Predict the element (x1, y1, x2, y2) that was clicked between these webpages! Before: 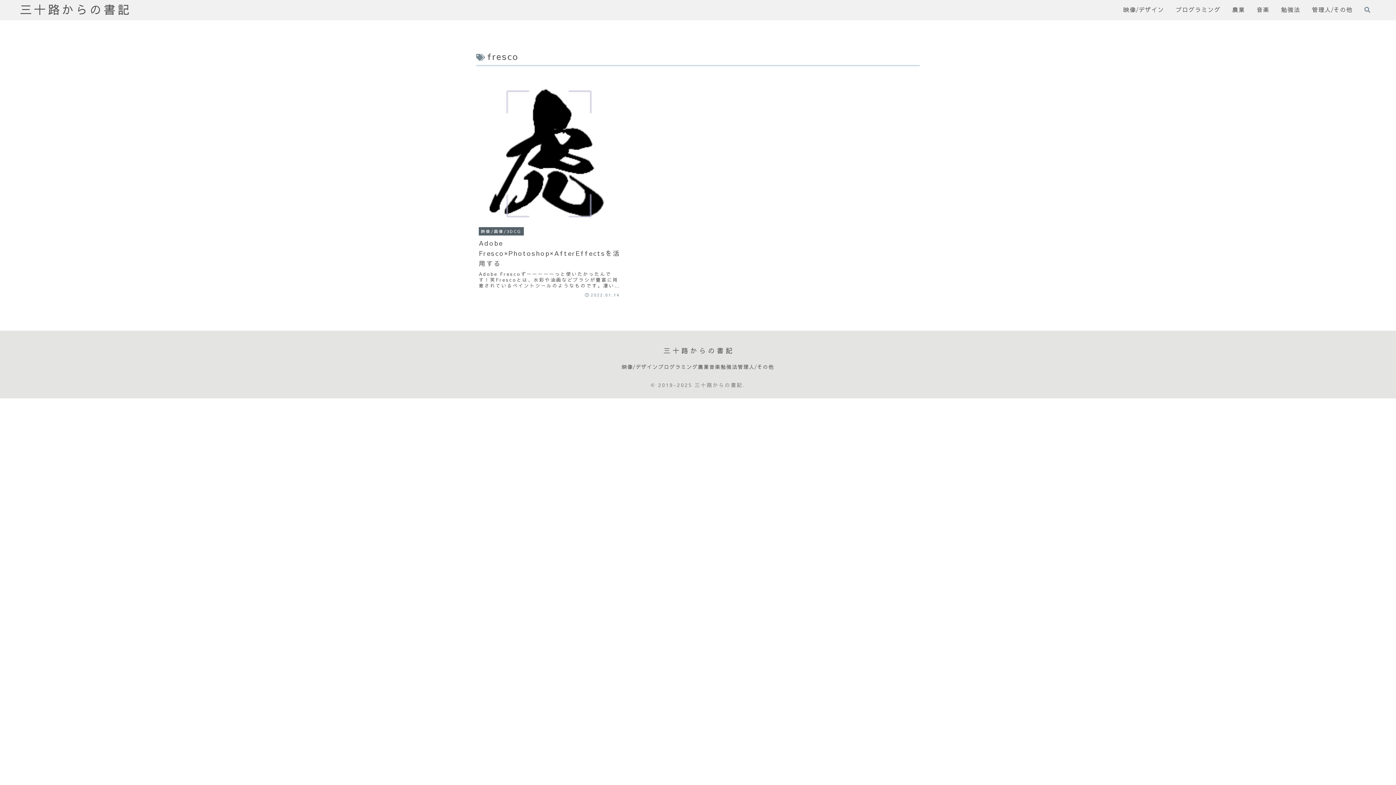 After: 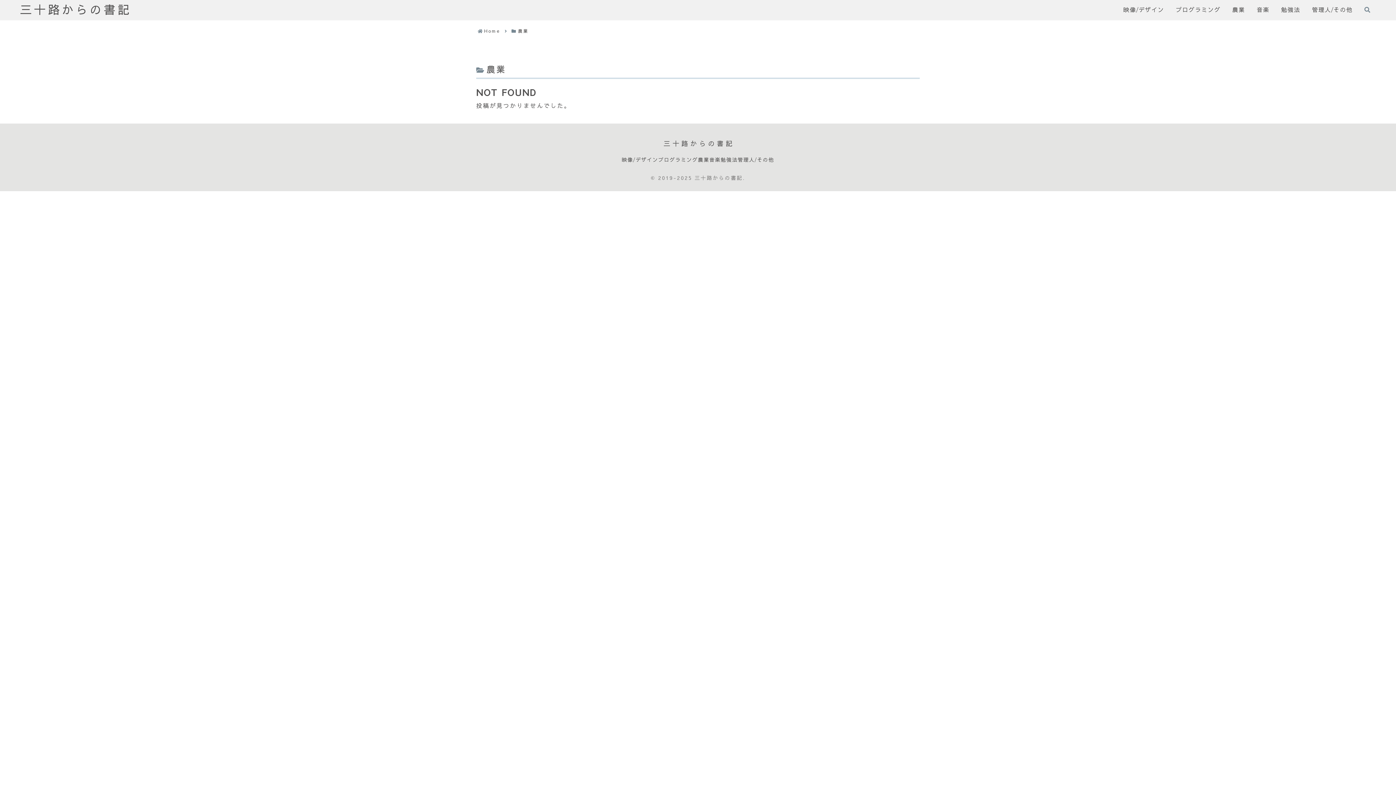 Action: label: 農業 bbox: (1232, 2, 1245, 17)